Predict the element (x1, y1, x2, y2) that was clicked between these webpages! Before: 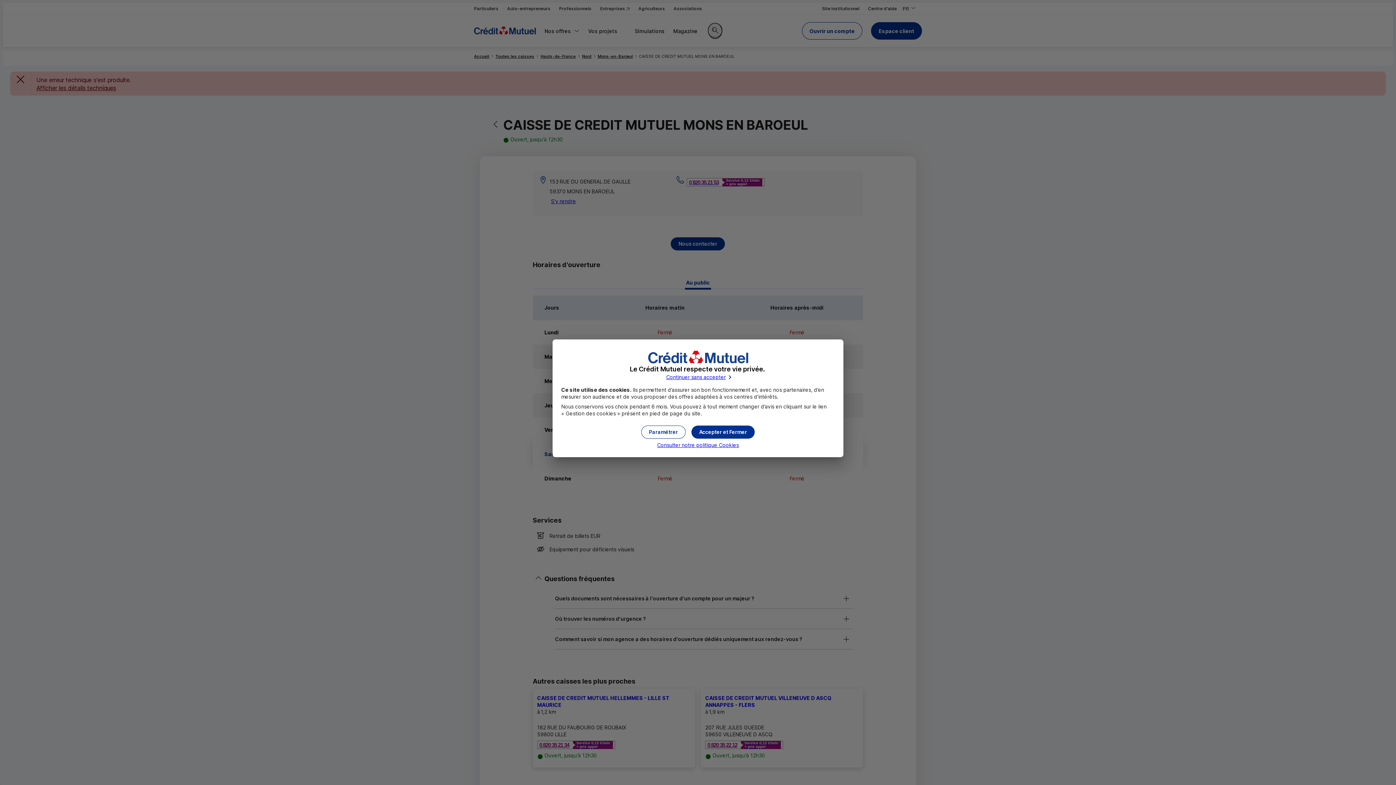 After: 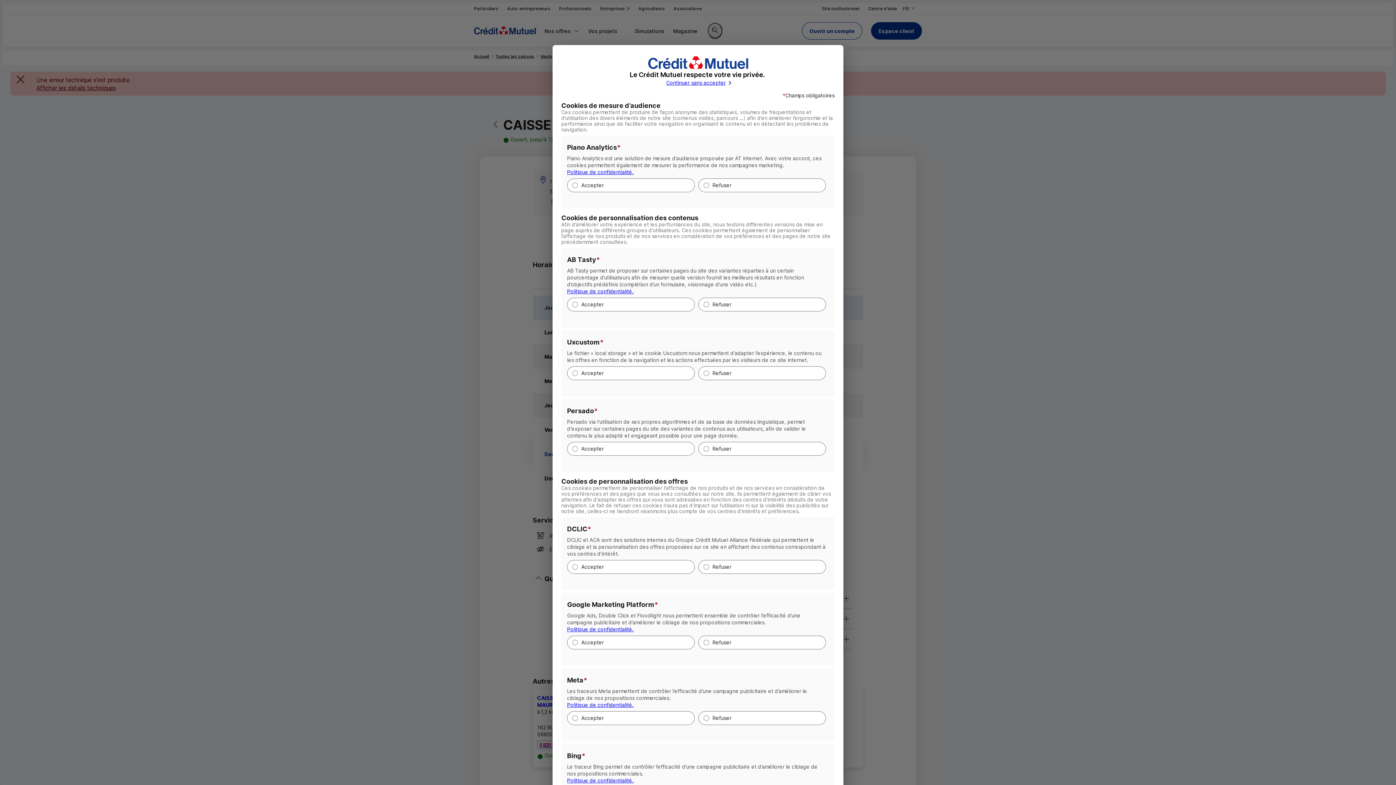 Action: bbox: (641, 425, 685, 438) label: Paramétrer mes préférences de cookies